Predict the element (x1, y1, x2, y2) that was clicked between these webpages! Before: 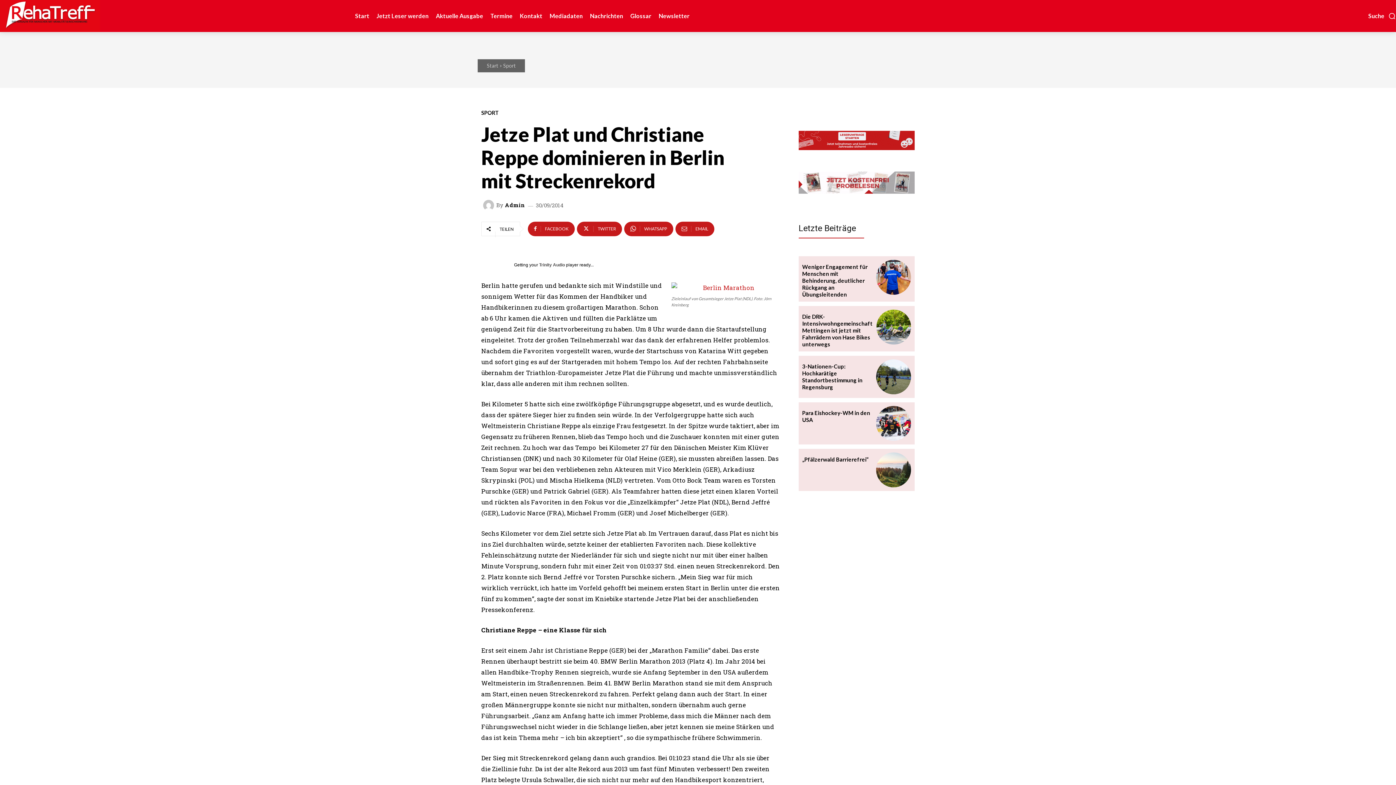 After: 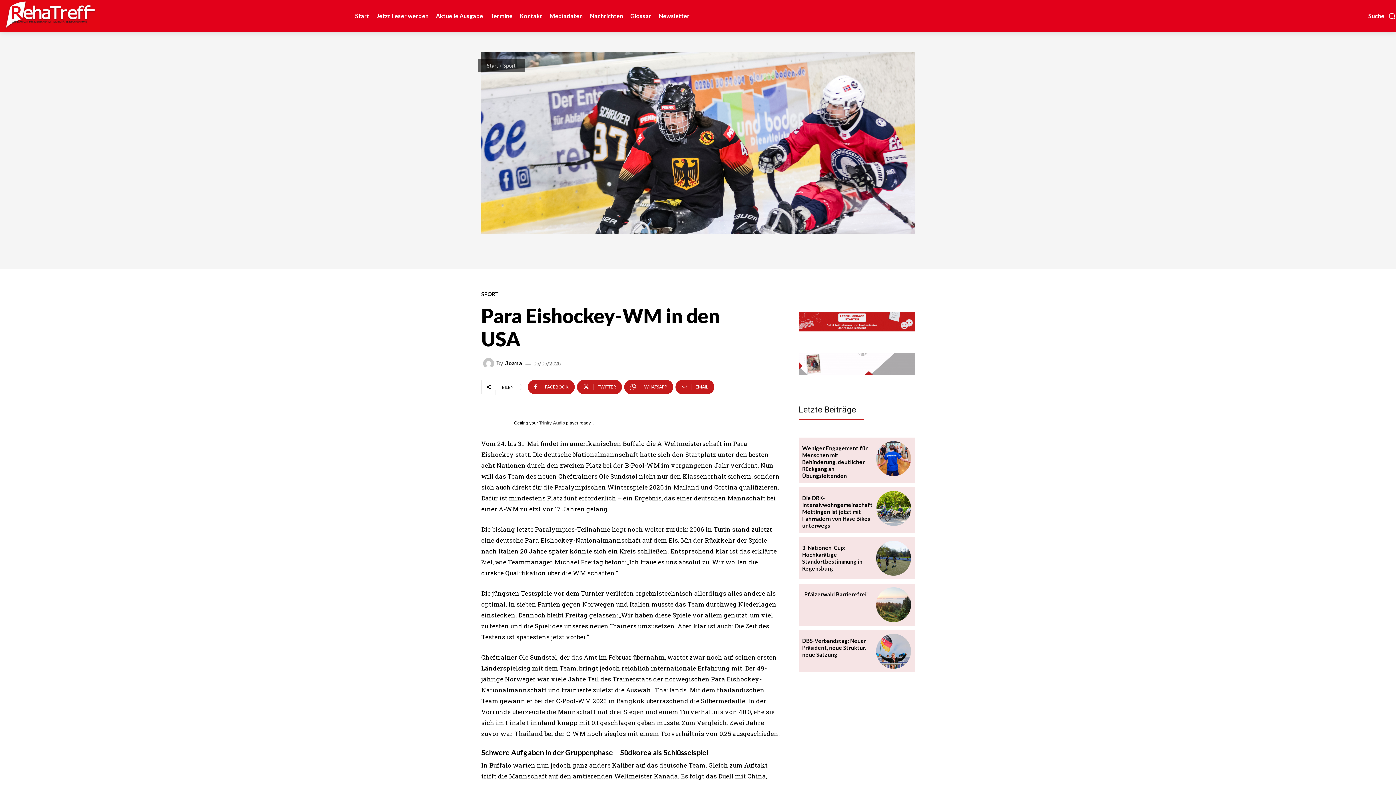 Action: bbox: (876, 406, 911, 441)